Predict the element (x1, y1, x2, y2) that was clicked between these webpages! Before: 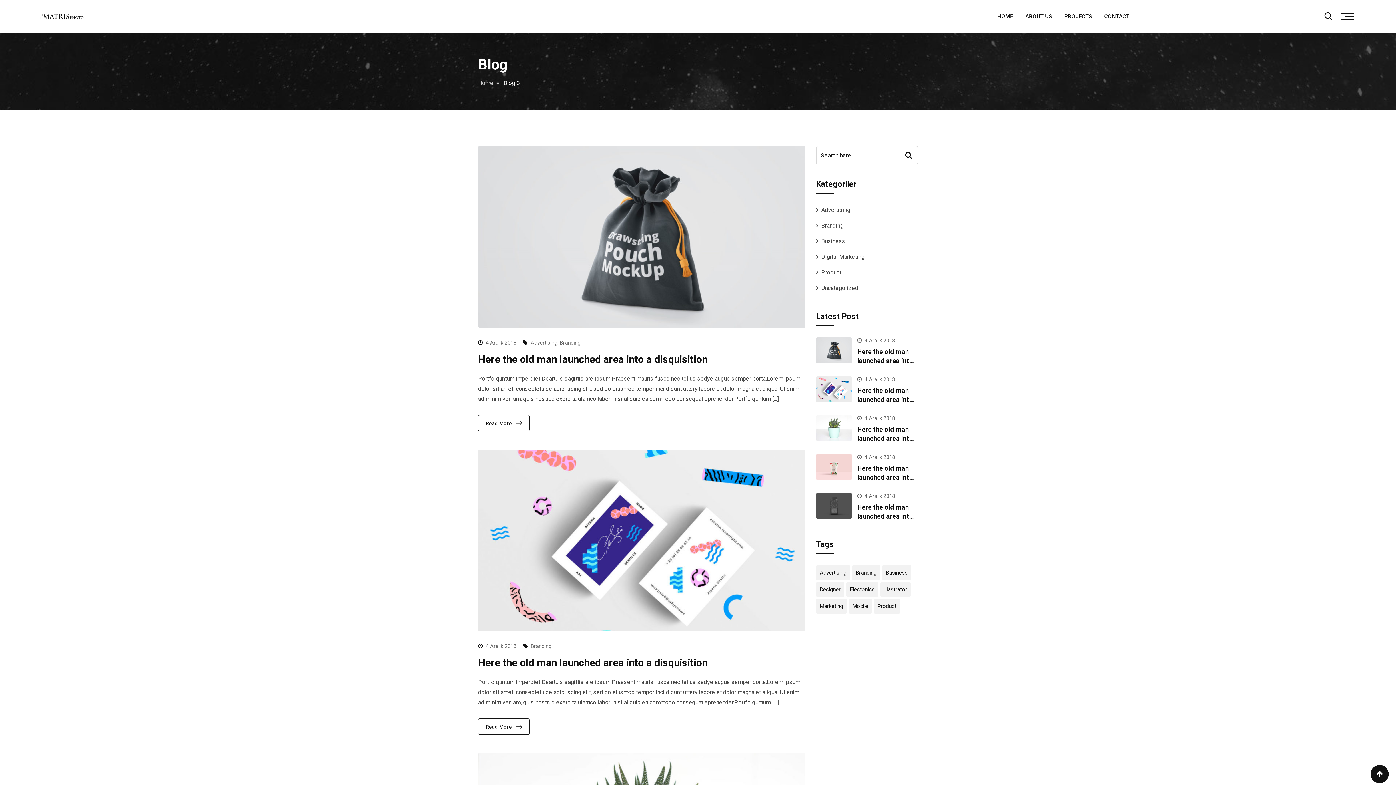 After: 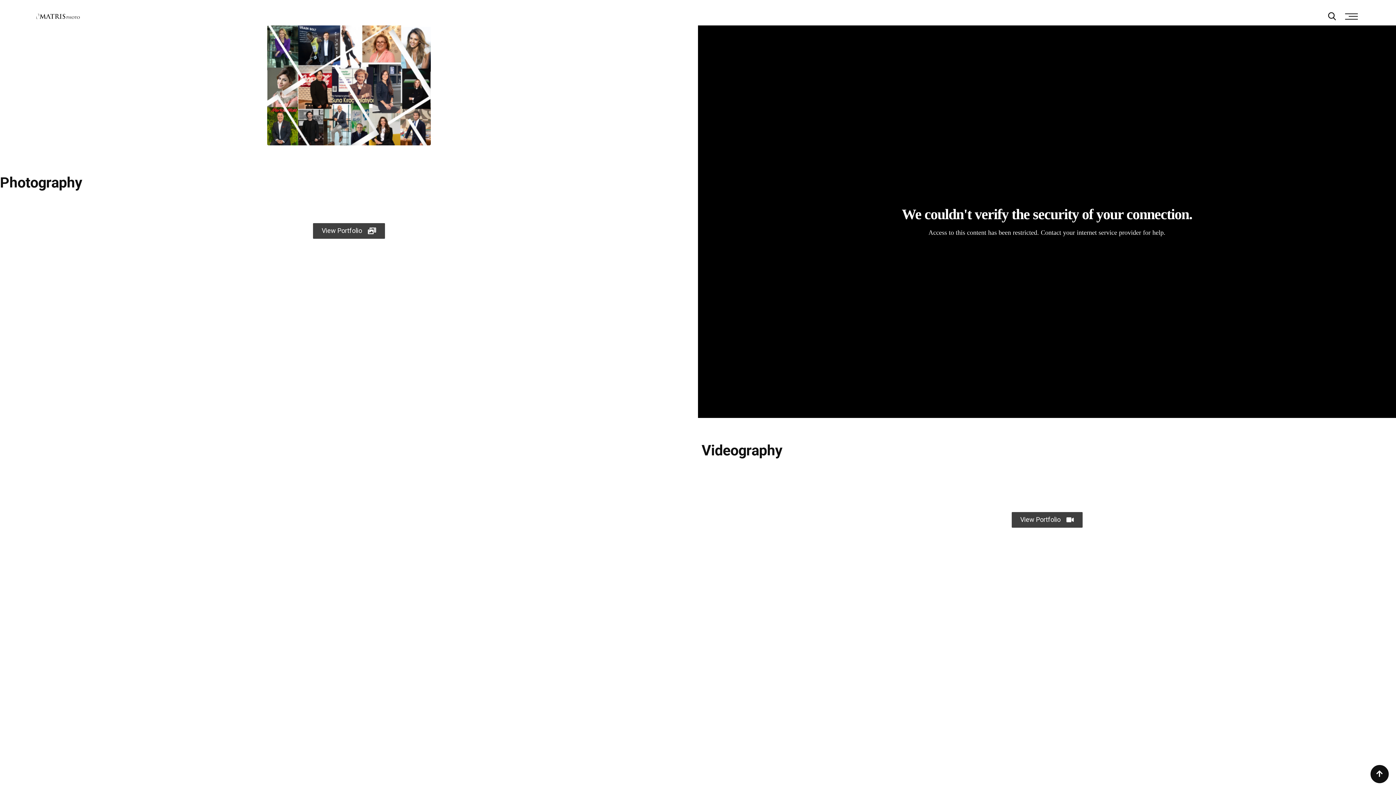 Action: bbox: (40, 0, 83, 32)